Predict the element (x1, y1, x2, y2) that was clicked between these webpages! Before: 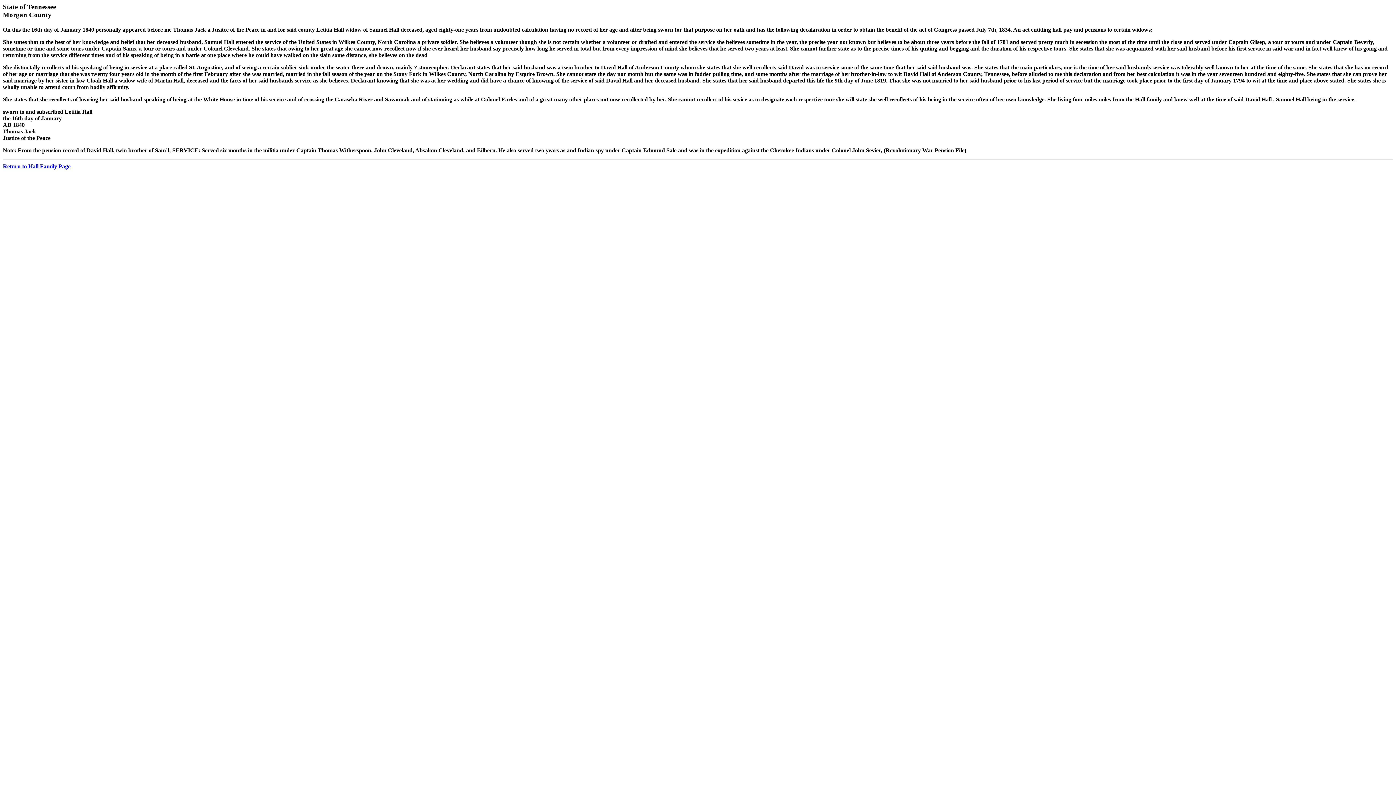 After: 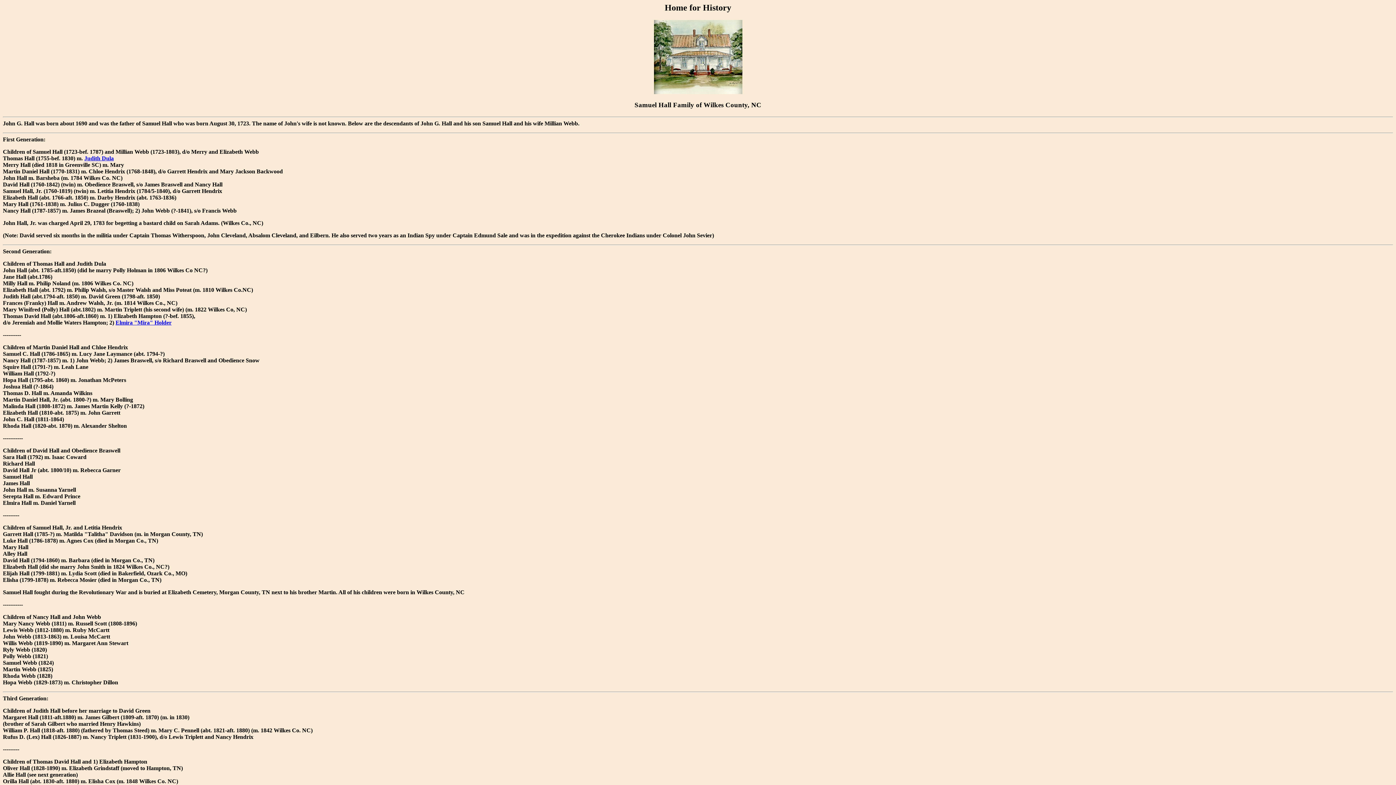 Action: label: Return to Hall Family Page bbox: (2, 163, 70, 169)